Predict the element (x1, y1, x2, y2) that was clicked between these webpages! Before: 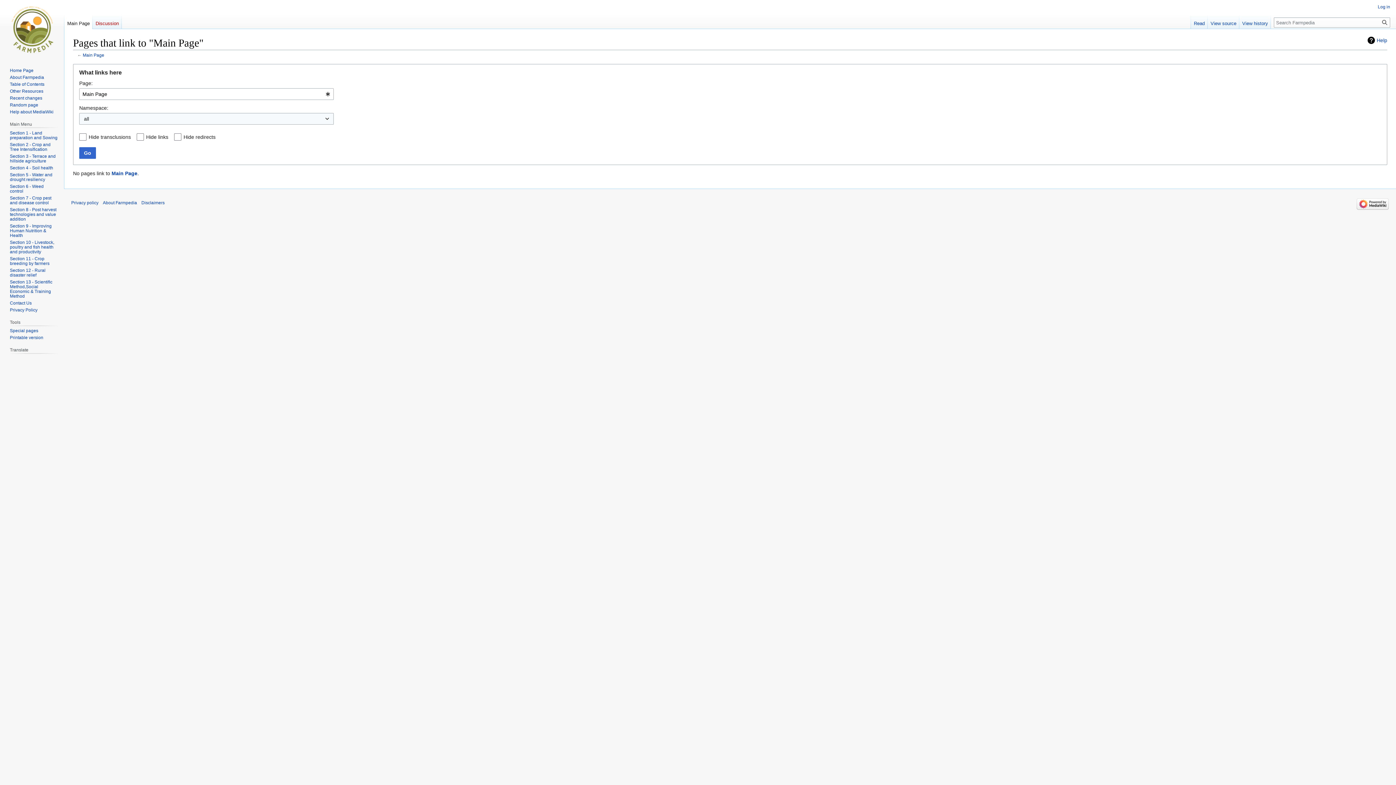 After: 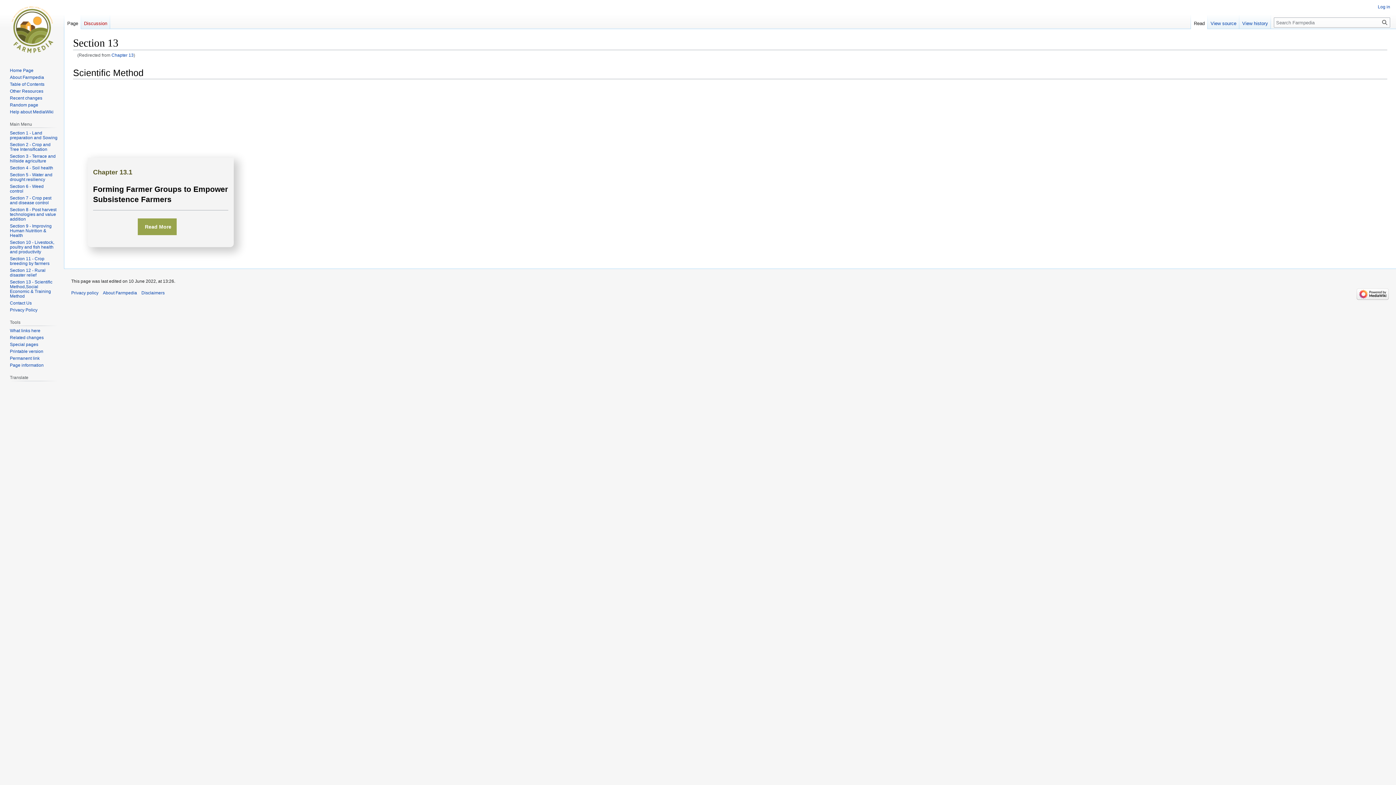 Action: bbox: (9, 279, 52, 298) label: Section 13 - Scientific Method,Social Economic & Training Method